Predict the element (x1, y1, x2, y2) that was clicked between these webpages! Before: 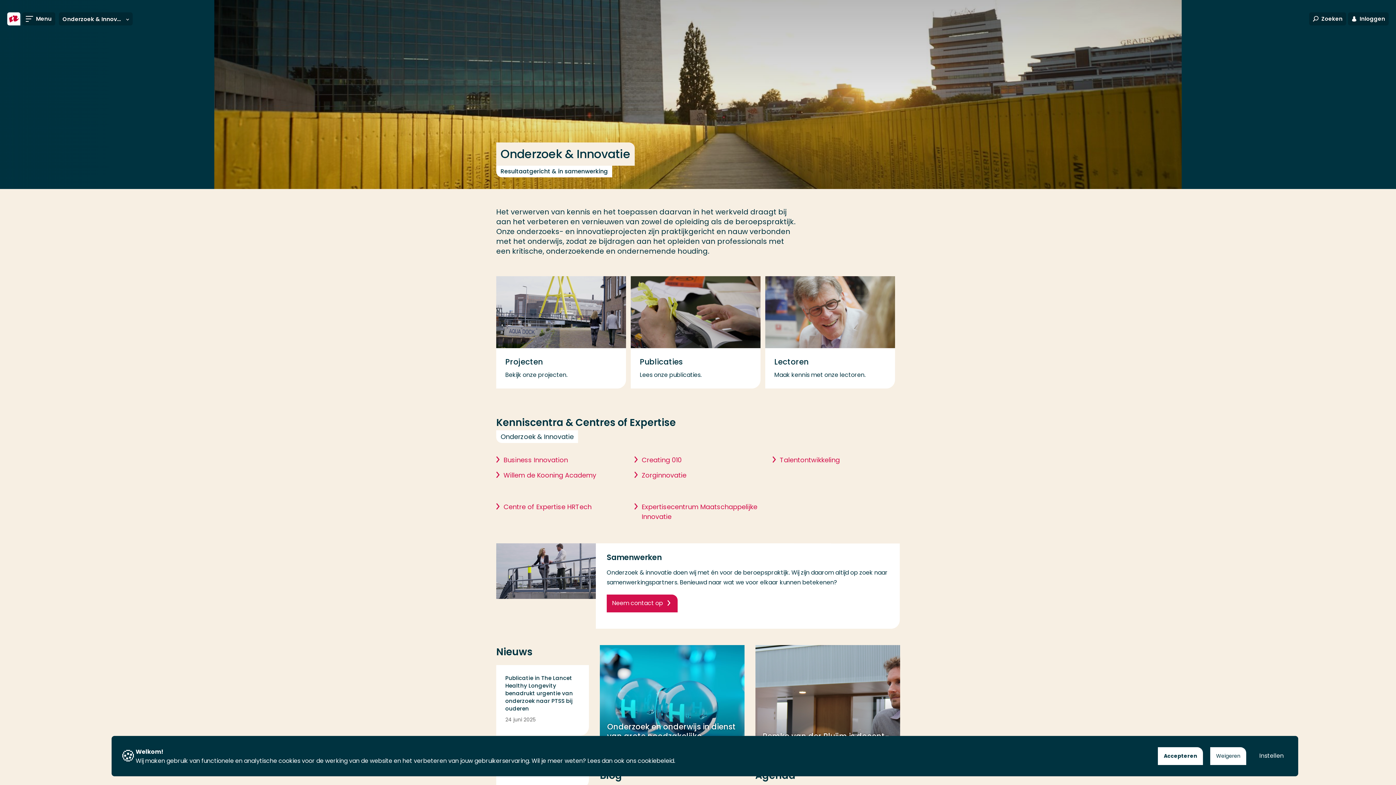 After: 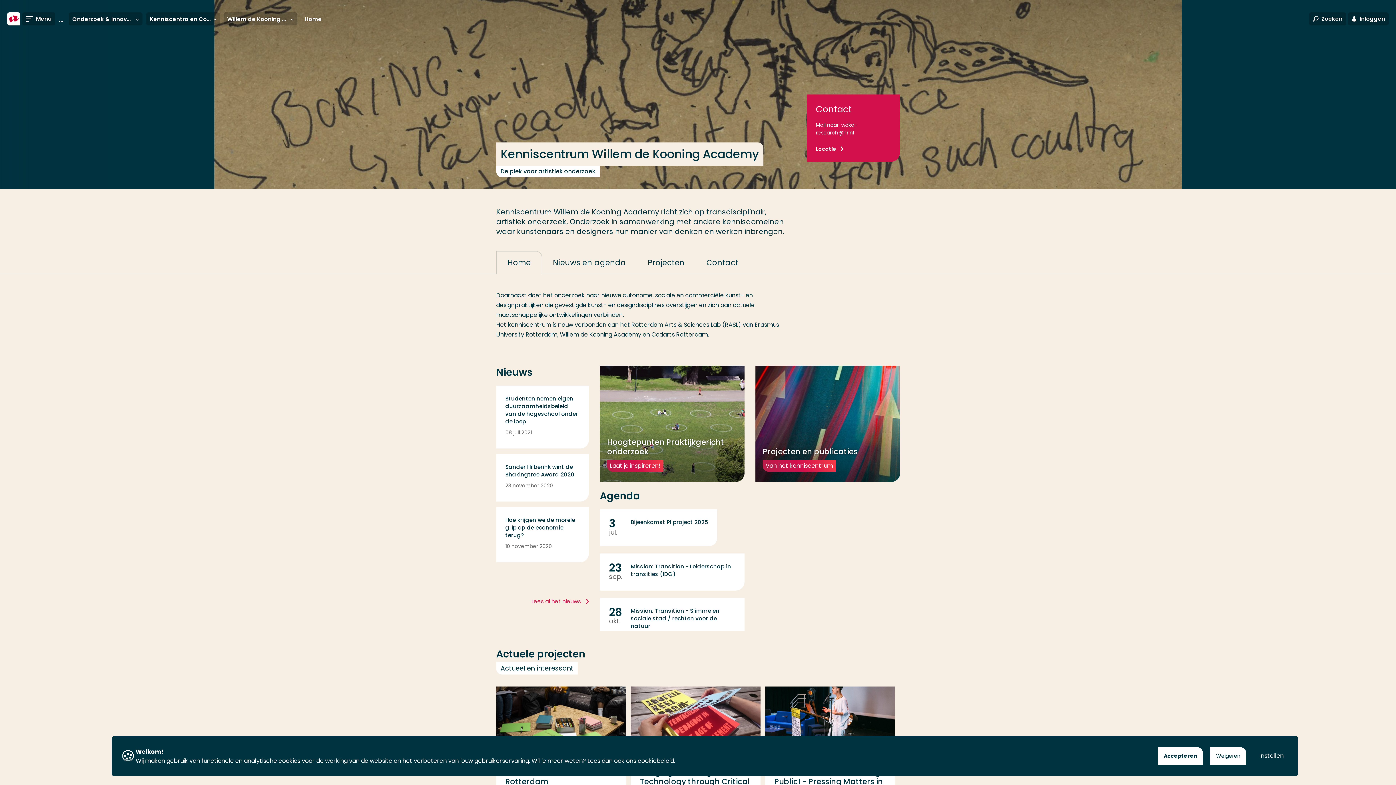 Action: bbox: (496, 470, 623, 480) label: Willem de Kooning Academy